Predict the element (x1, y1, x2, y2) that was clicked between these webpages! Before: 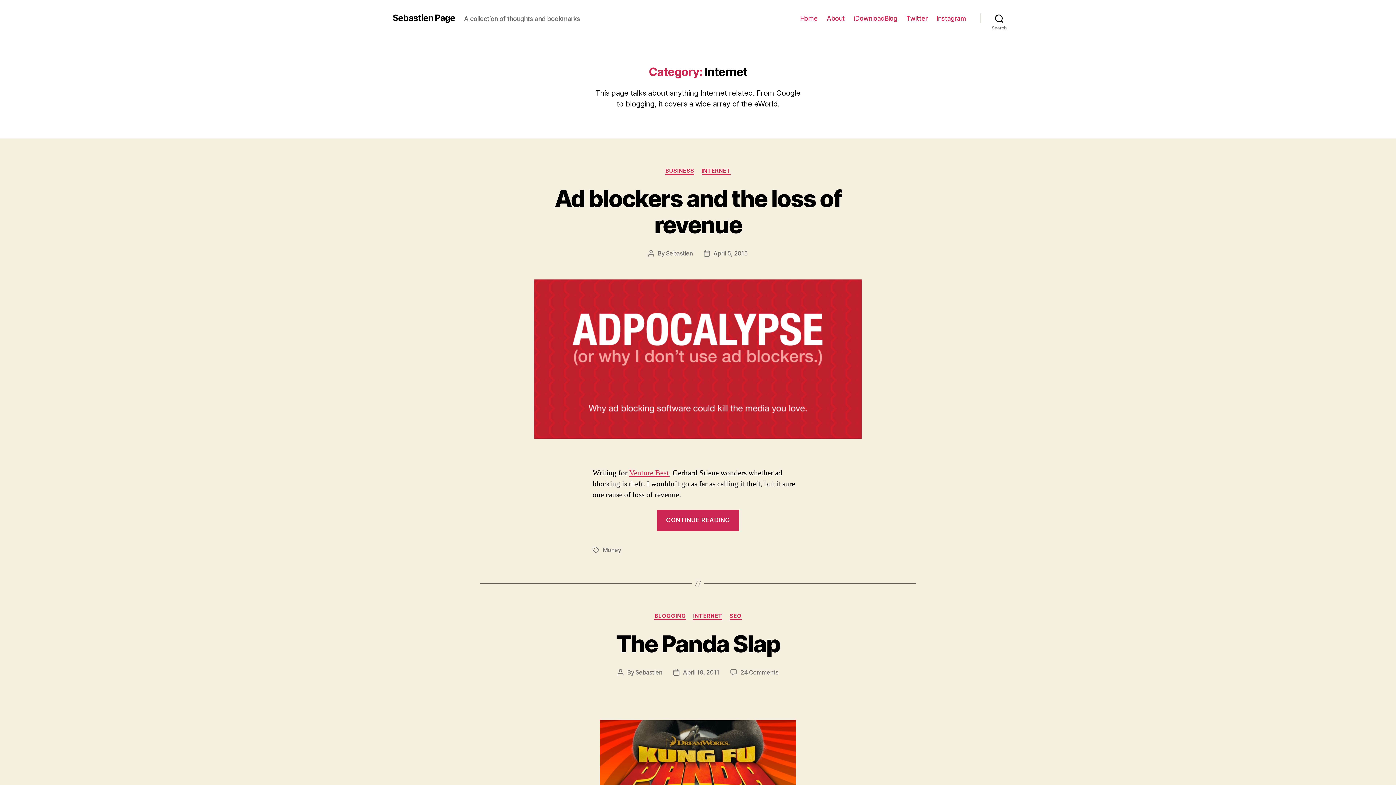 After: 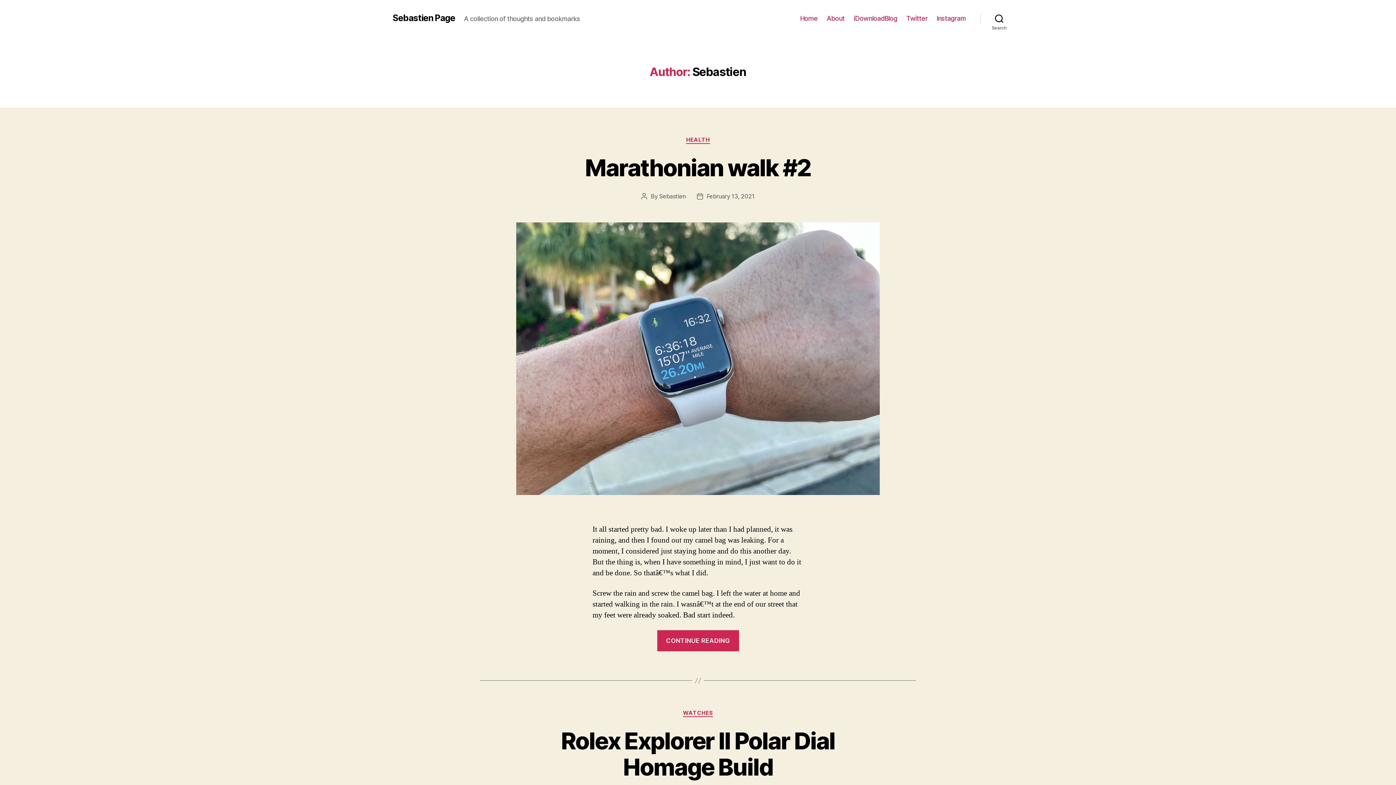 Action: label: Sebastien bbox: (635, 668, 662, 676)